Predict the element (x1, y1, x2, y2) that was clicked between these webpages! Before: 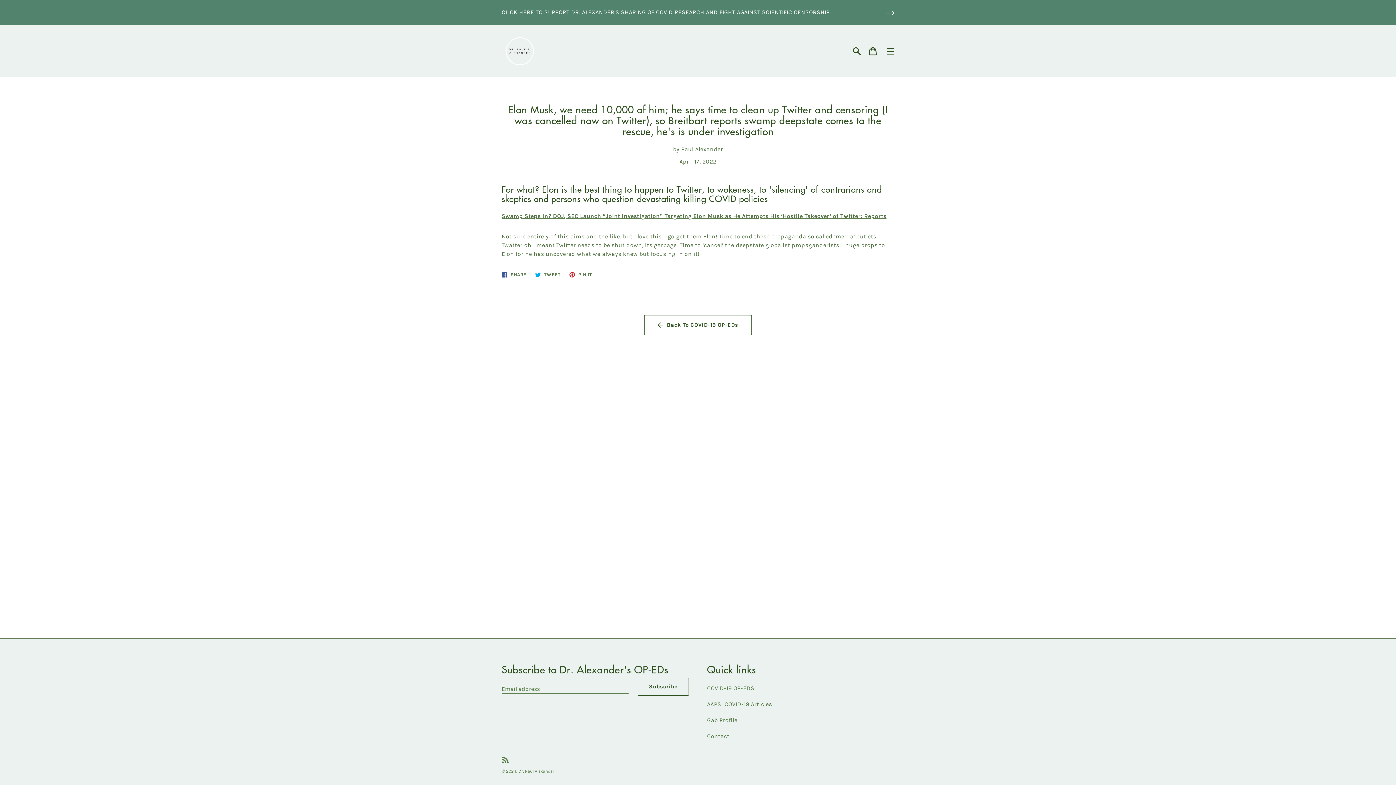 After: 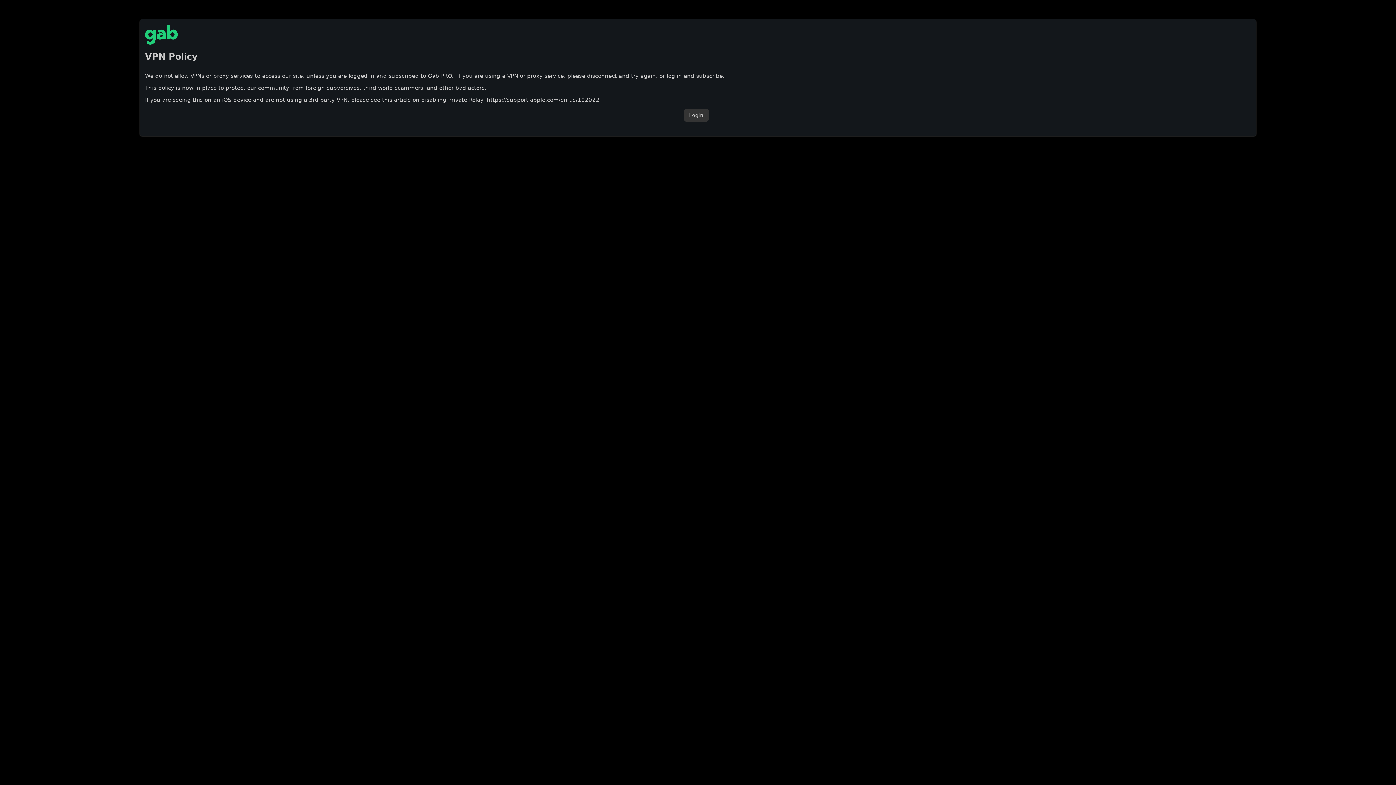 Action: label: Gab Profile bbox: (707, 717, 737, 724)